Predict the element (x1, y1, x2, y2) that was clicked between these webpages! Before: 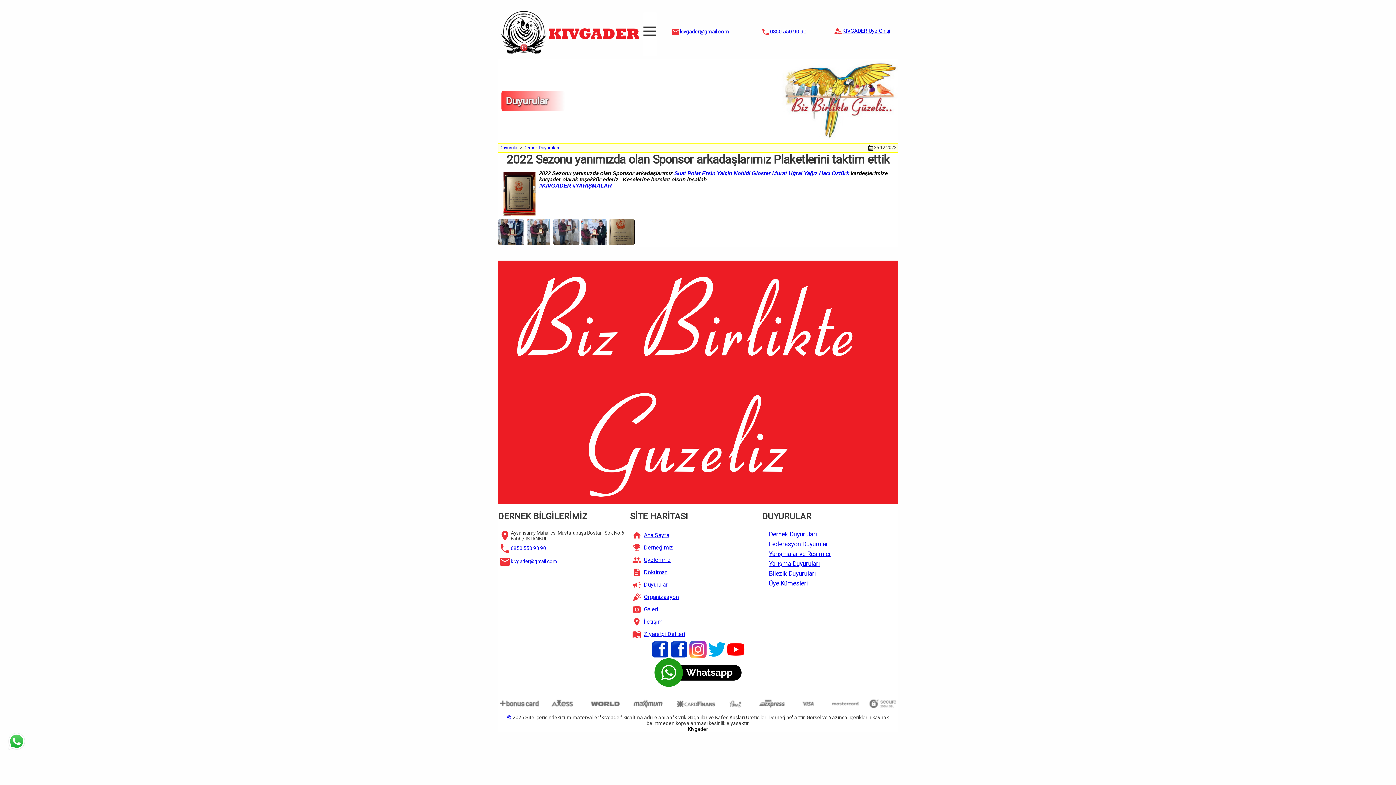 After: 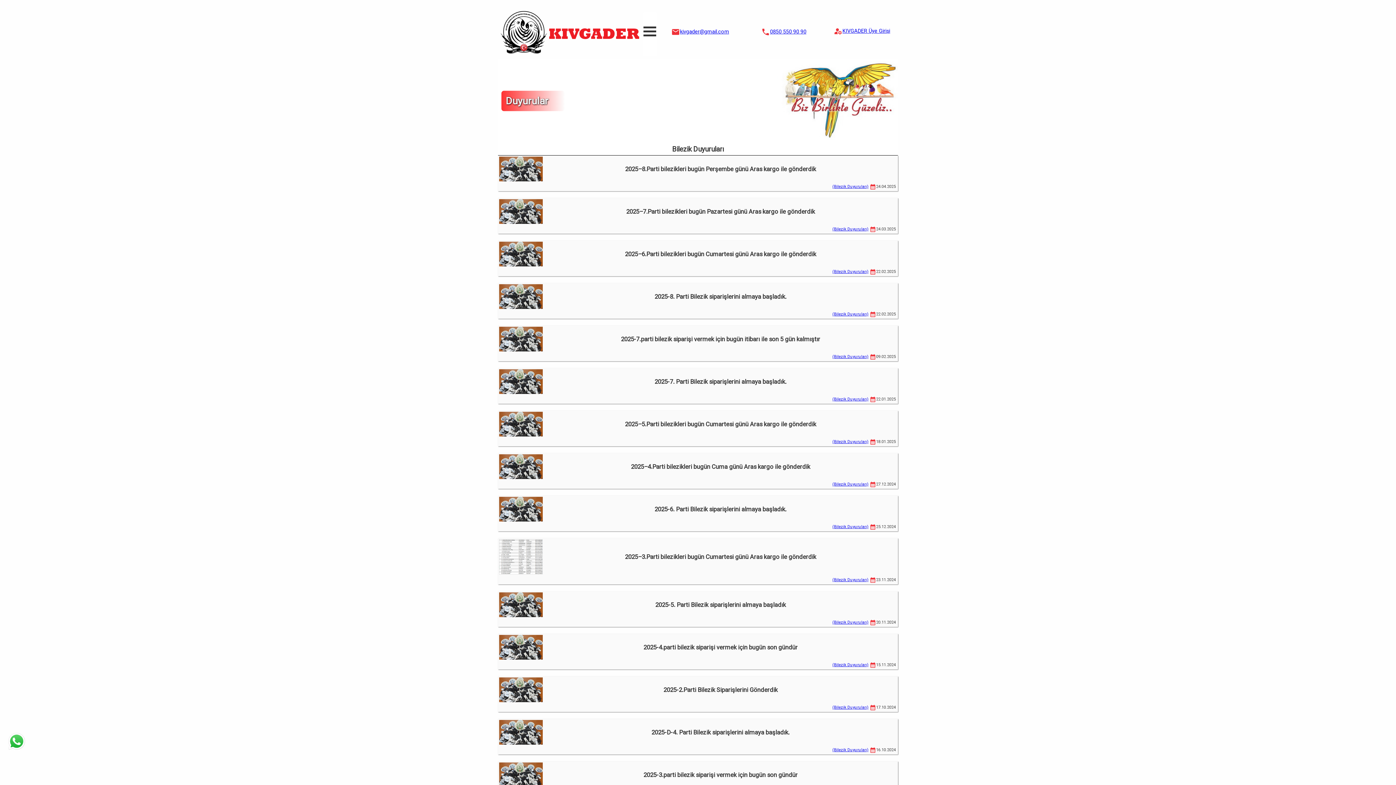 Action: bbox: (763, 569, 816, 577) label: Bilezik Duyuruları